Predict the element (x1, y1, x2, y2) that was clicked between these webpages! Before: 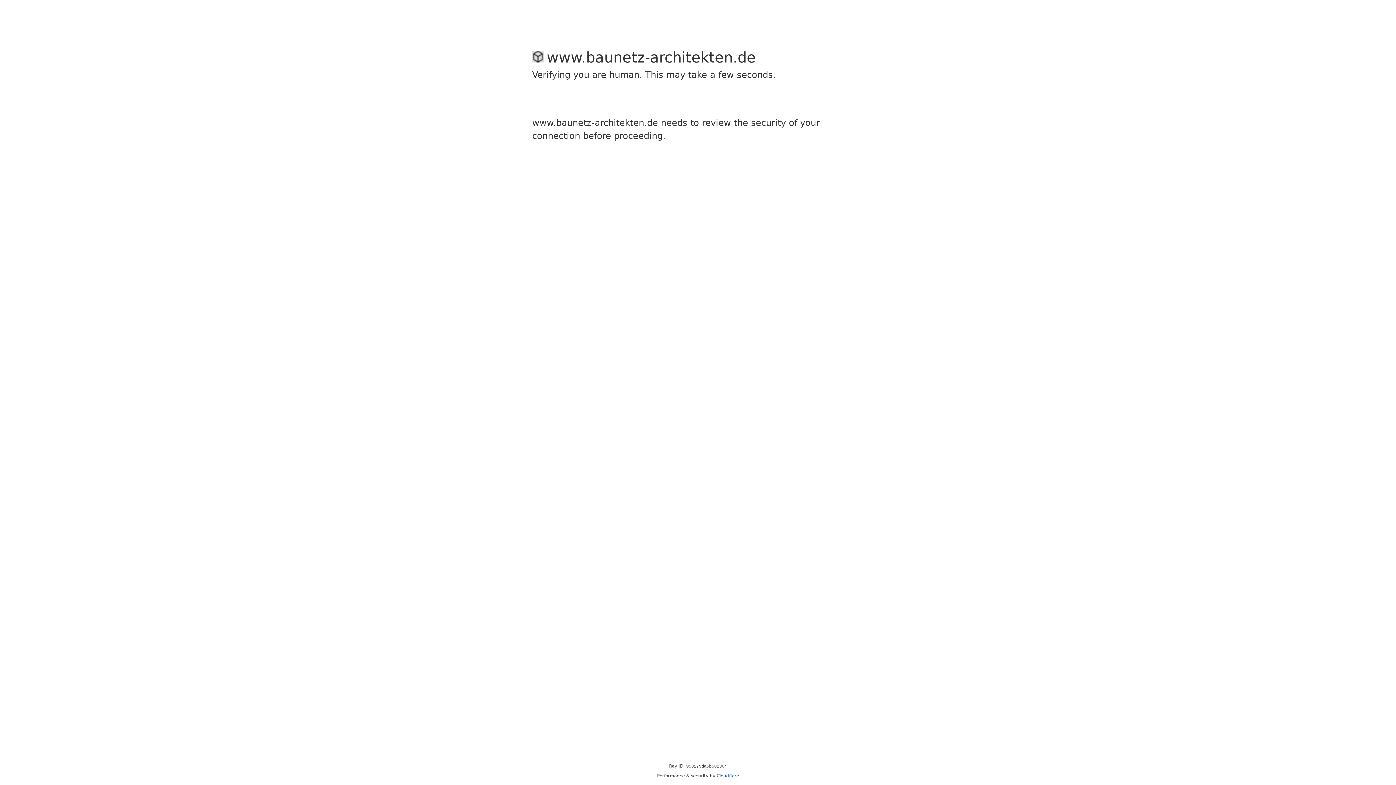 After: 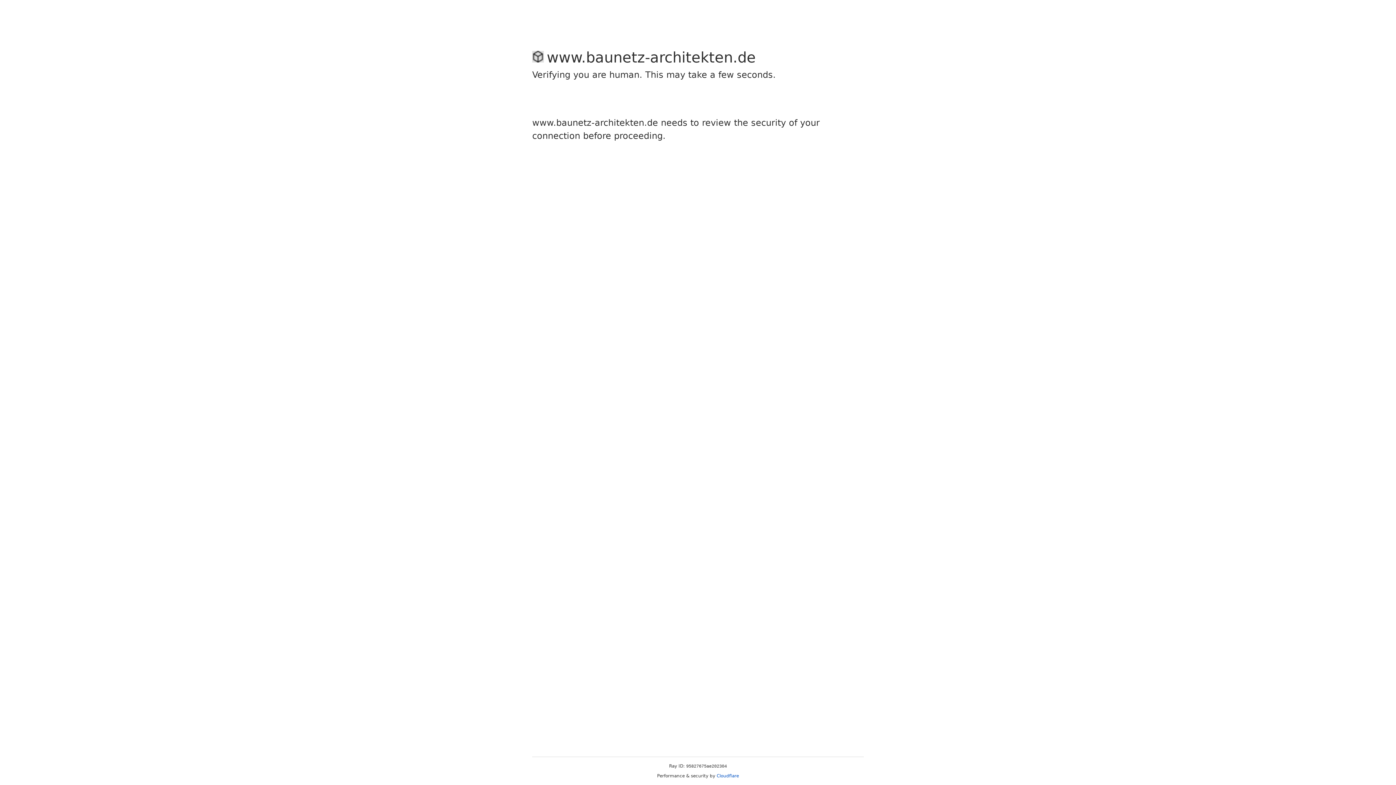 Action: label: Cloudflare bbox: (716, 773, 739, 778)